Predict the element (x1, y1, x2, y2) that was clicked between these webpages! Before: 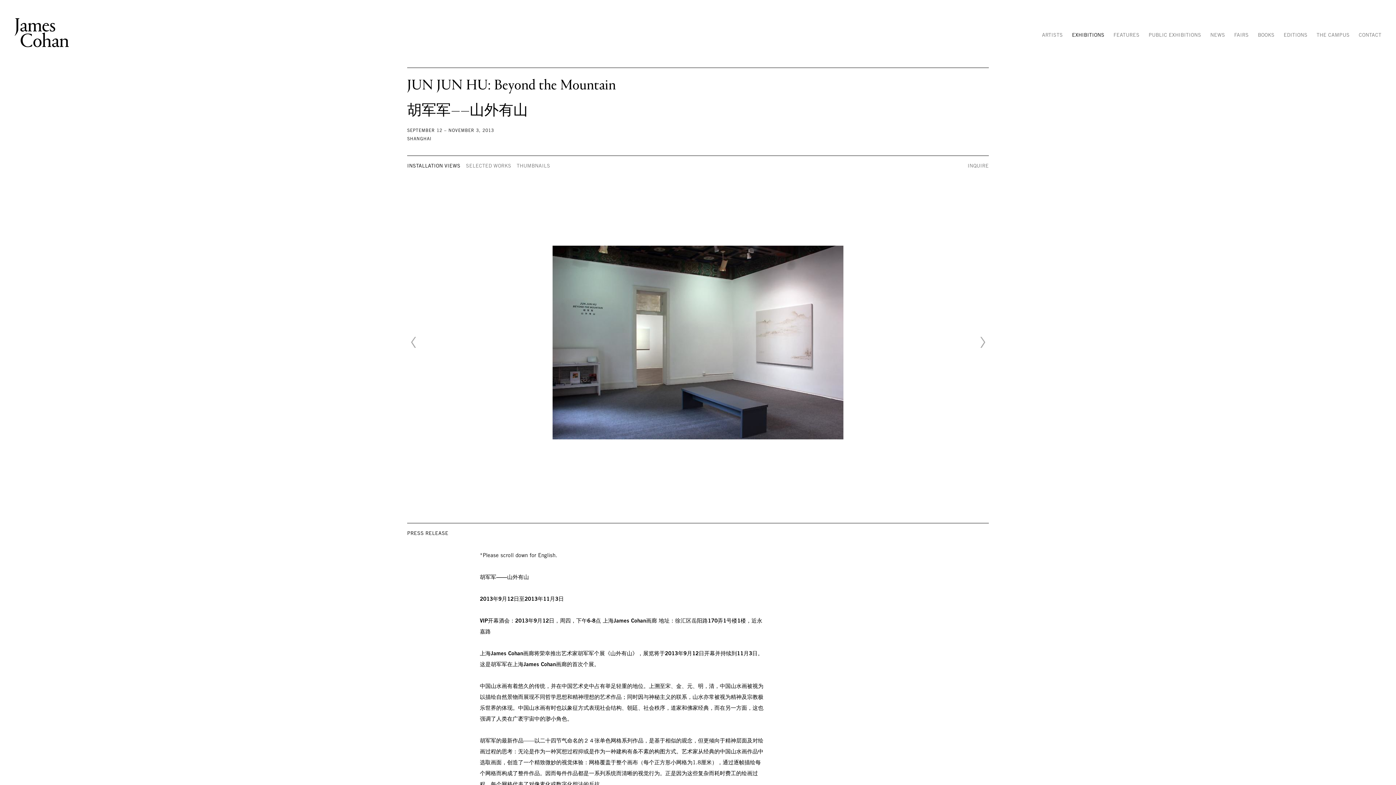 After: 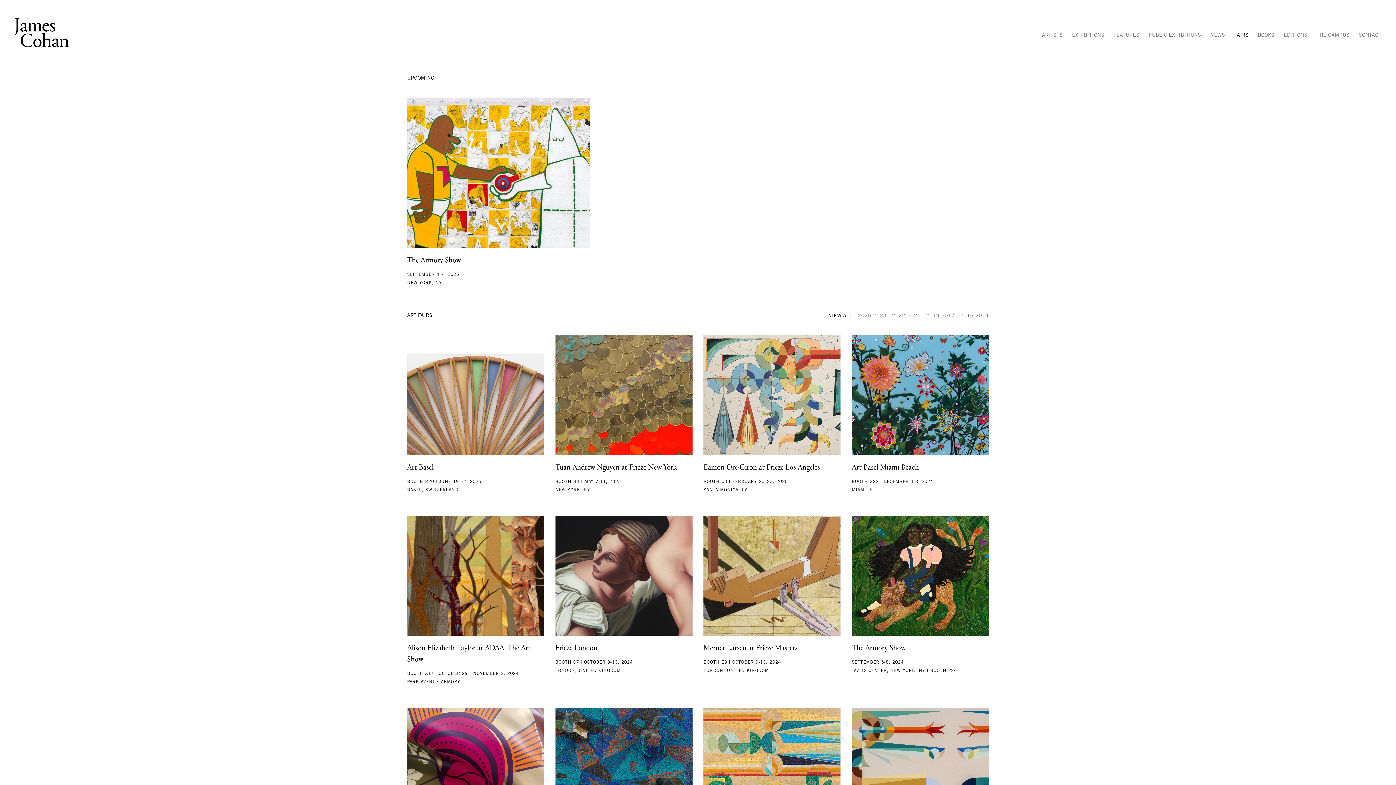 Action: label: FAIRS bbox: (1234, 29, 1249, 41)